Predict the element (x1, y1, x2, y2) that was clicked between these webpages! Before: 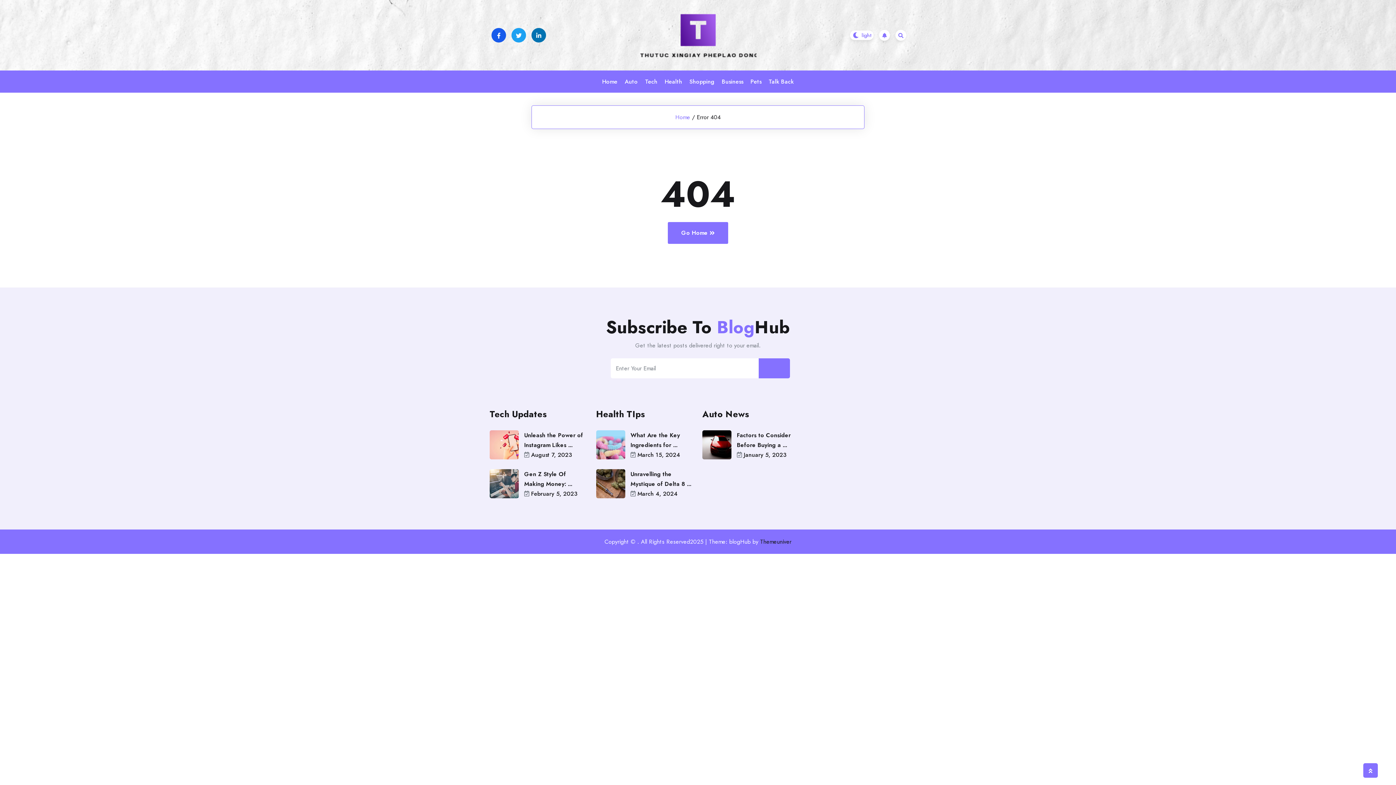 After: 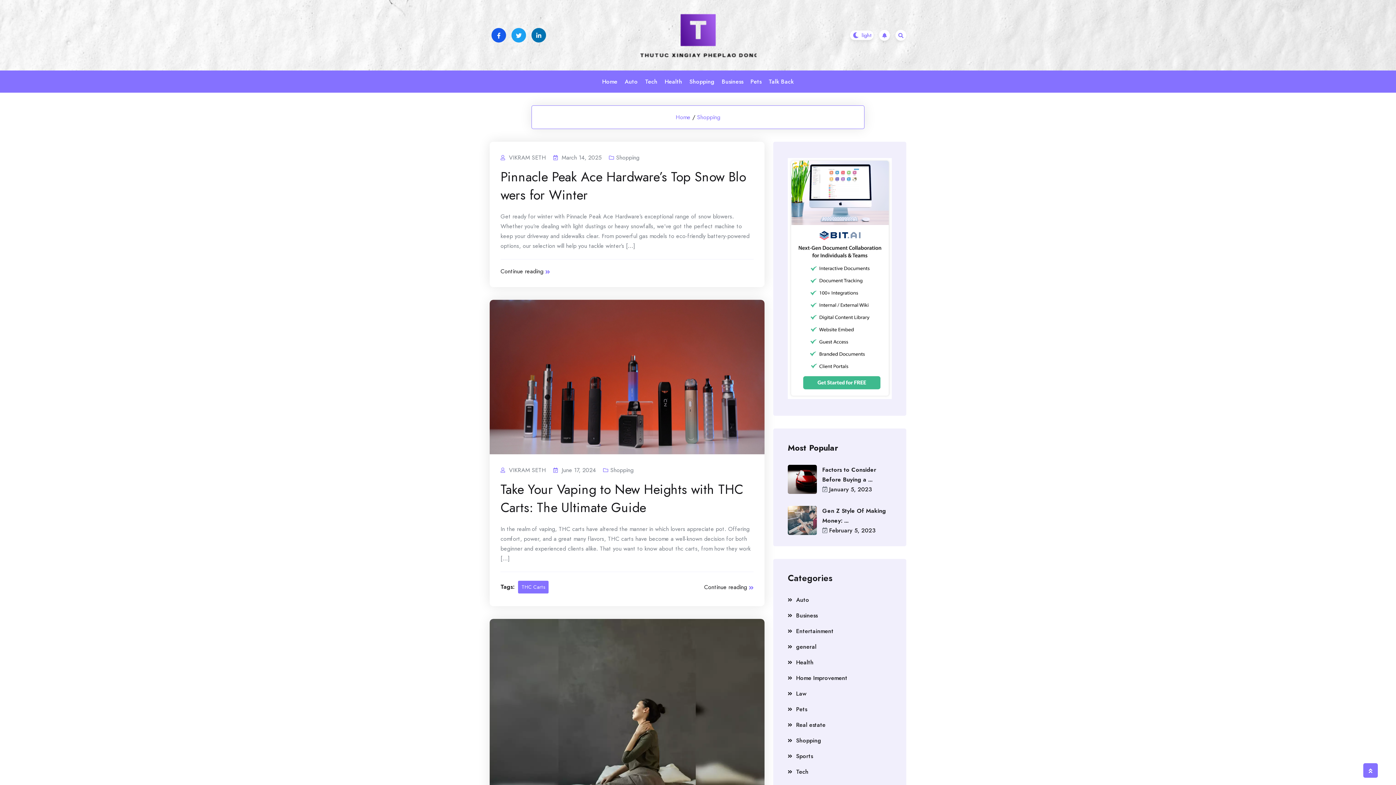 Action: bbox: (686, 70, 718, 92) label: Shopping